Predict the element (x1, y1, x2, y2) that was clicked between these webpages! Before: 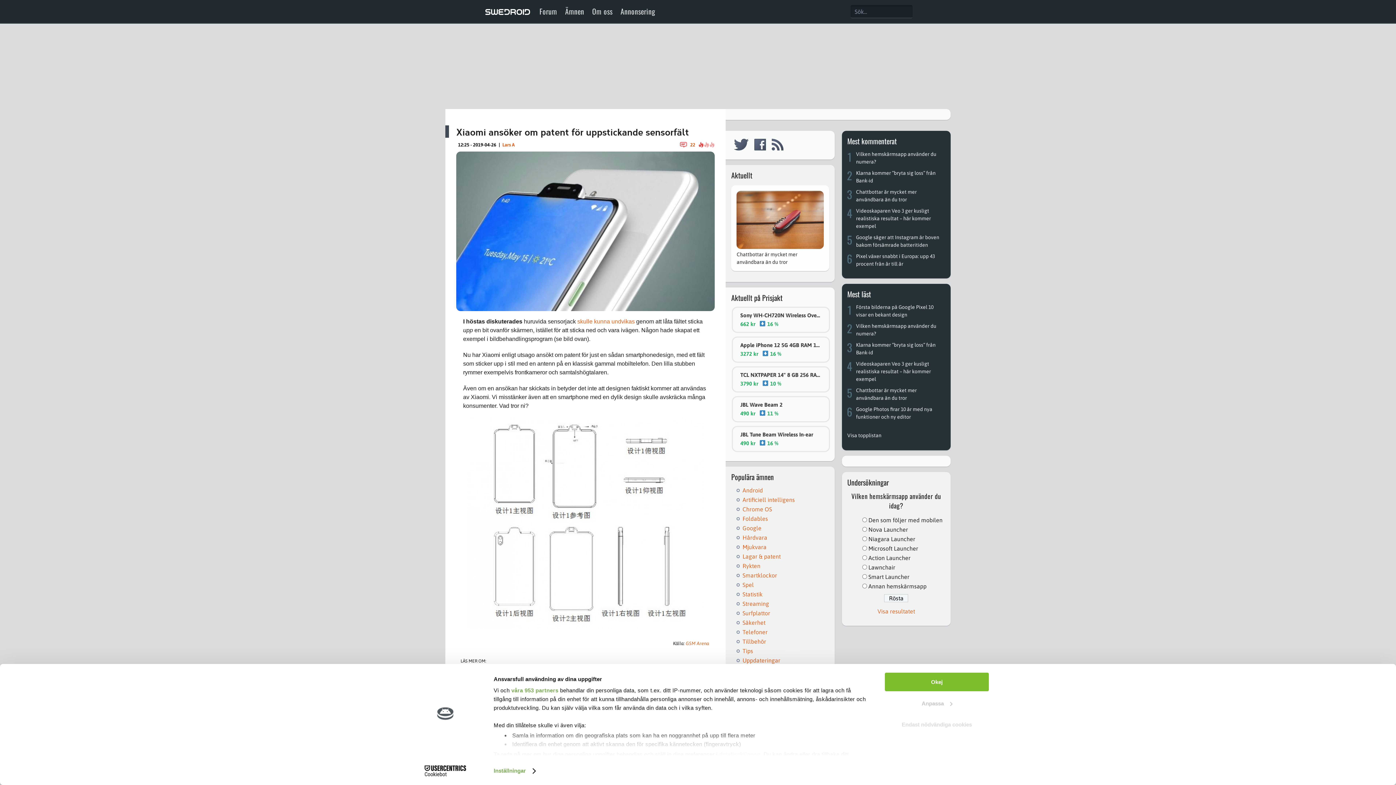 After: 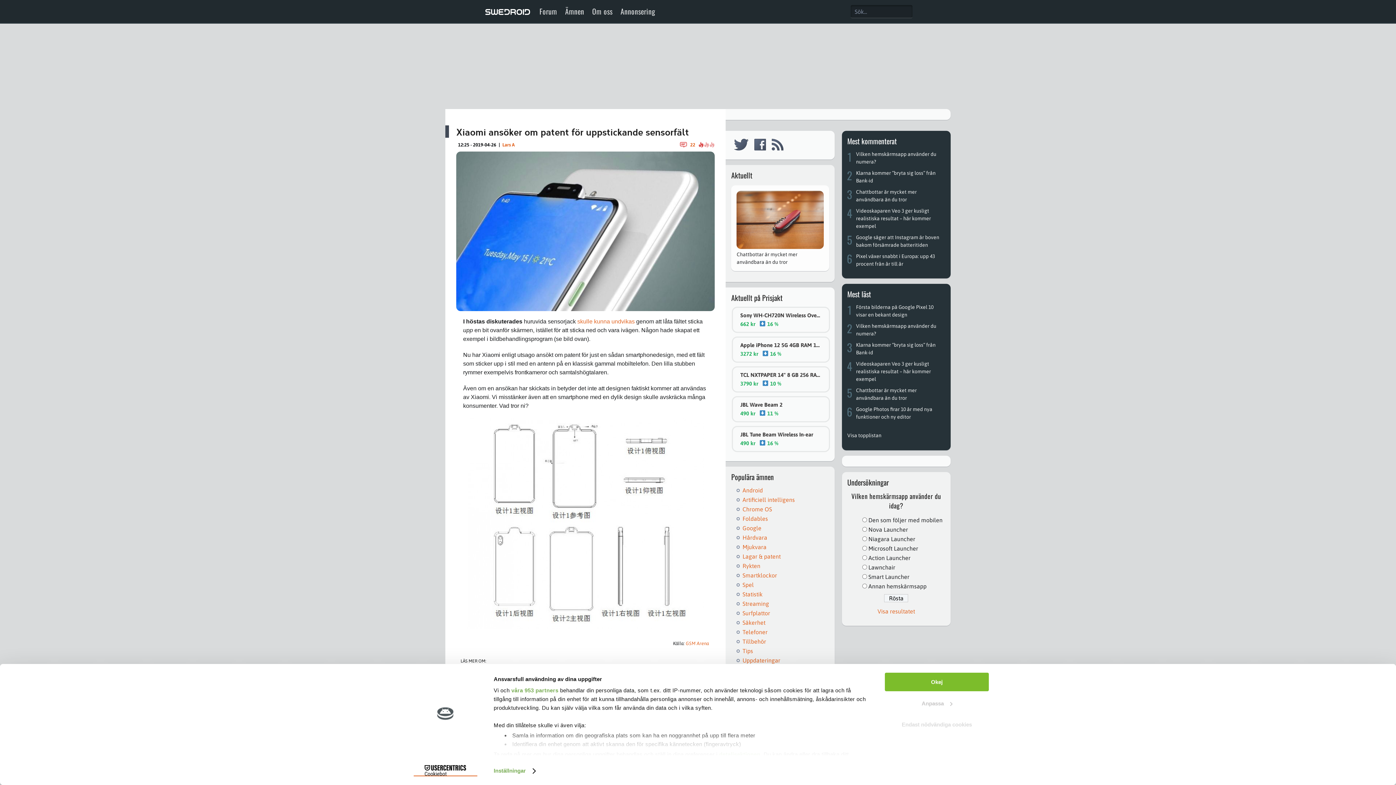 Action: label: Cookiebot - opens in a new window bbox: (413, 765, 477, 776)